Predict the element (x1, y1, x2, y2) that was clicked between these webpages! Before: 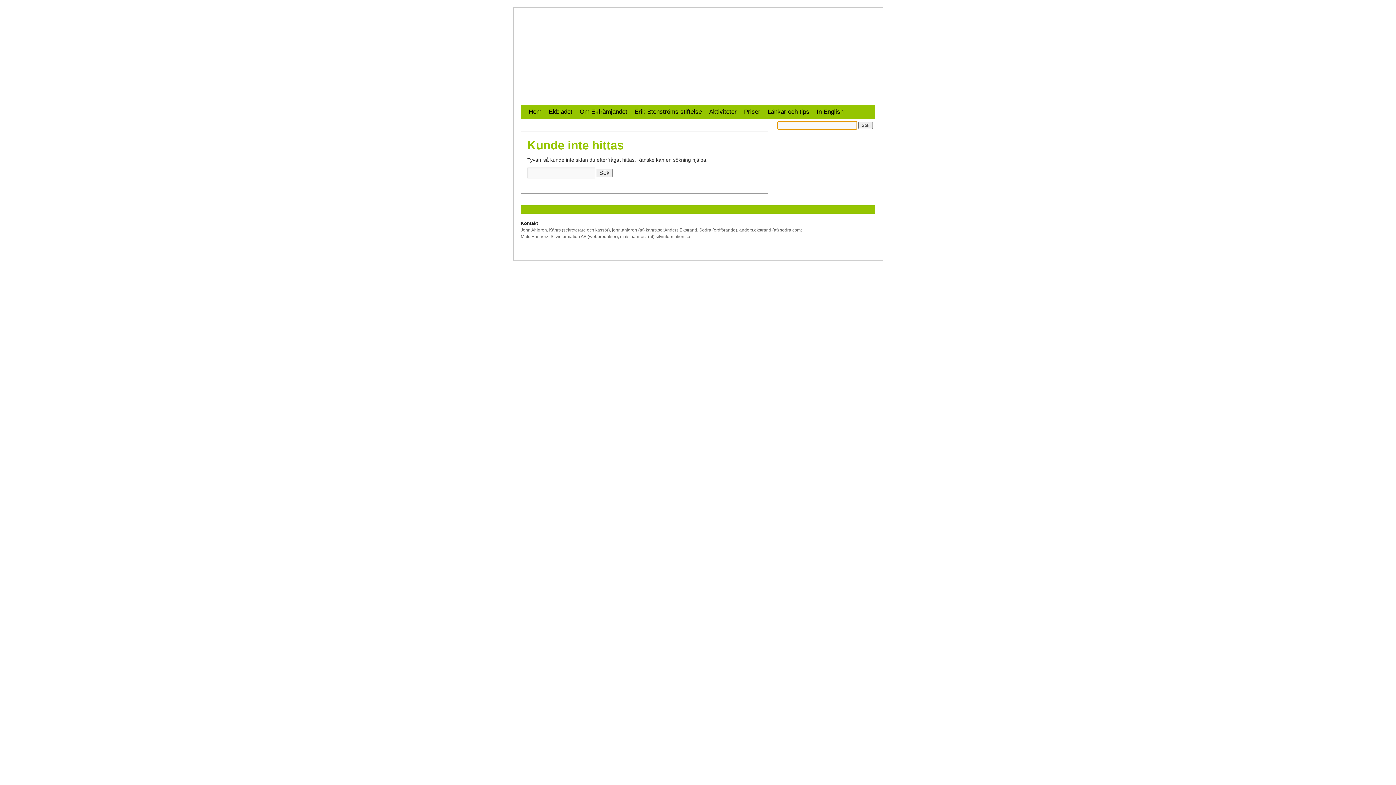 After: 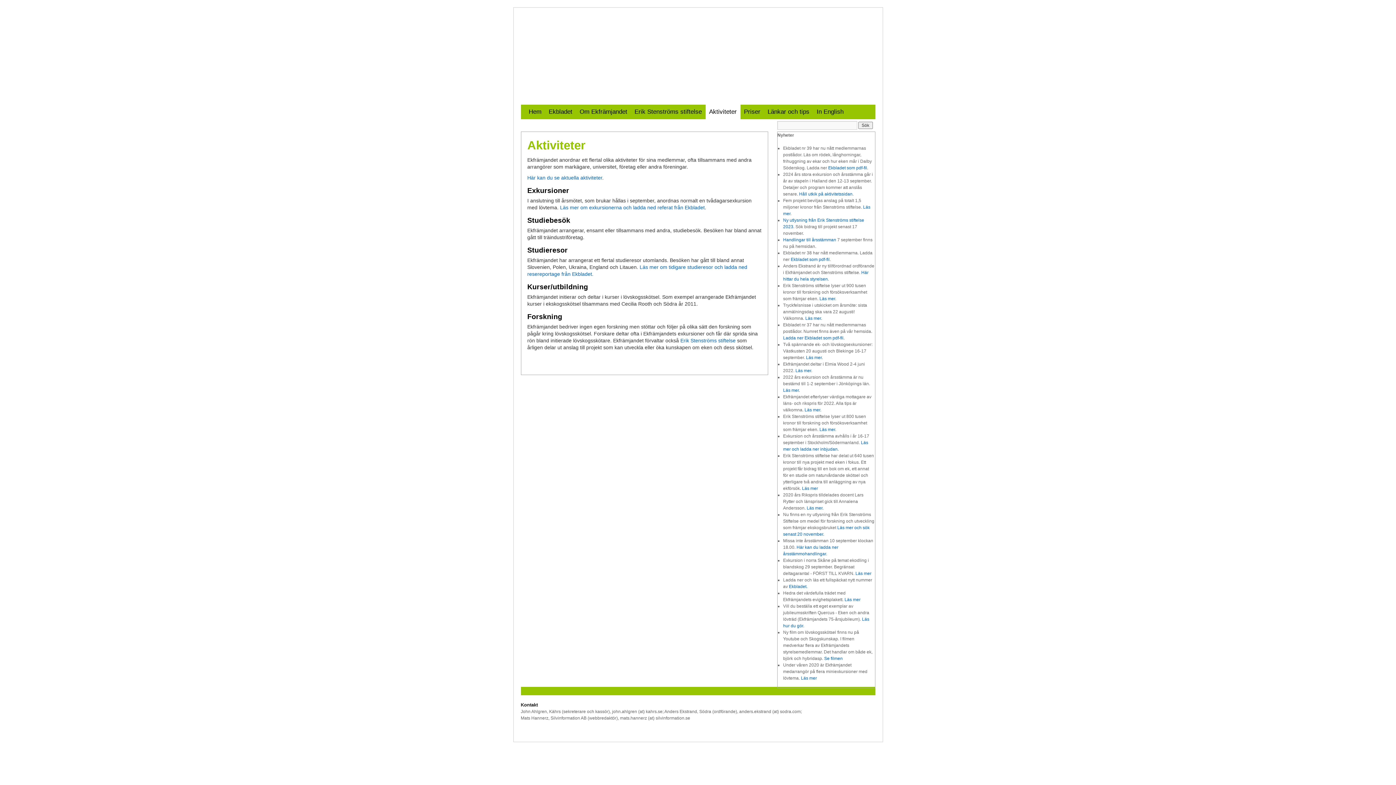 Action: bbox: (705, 104, 740, 119) label: Aktiviteter